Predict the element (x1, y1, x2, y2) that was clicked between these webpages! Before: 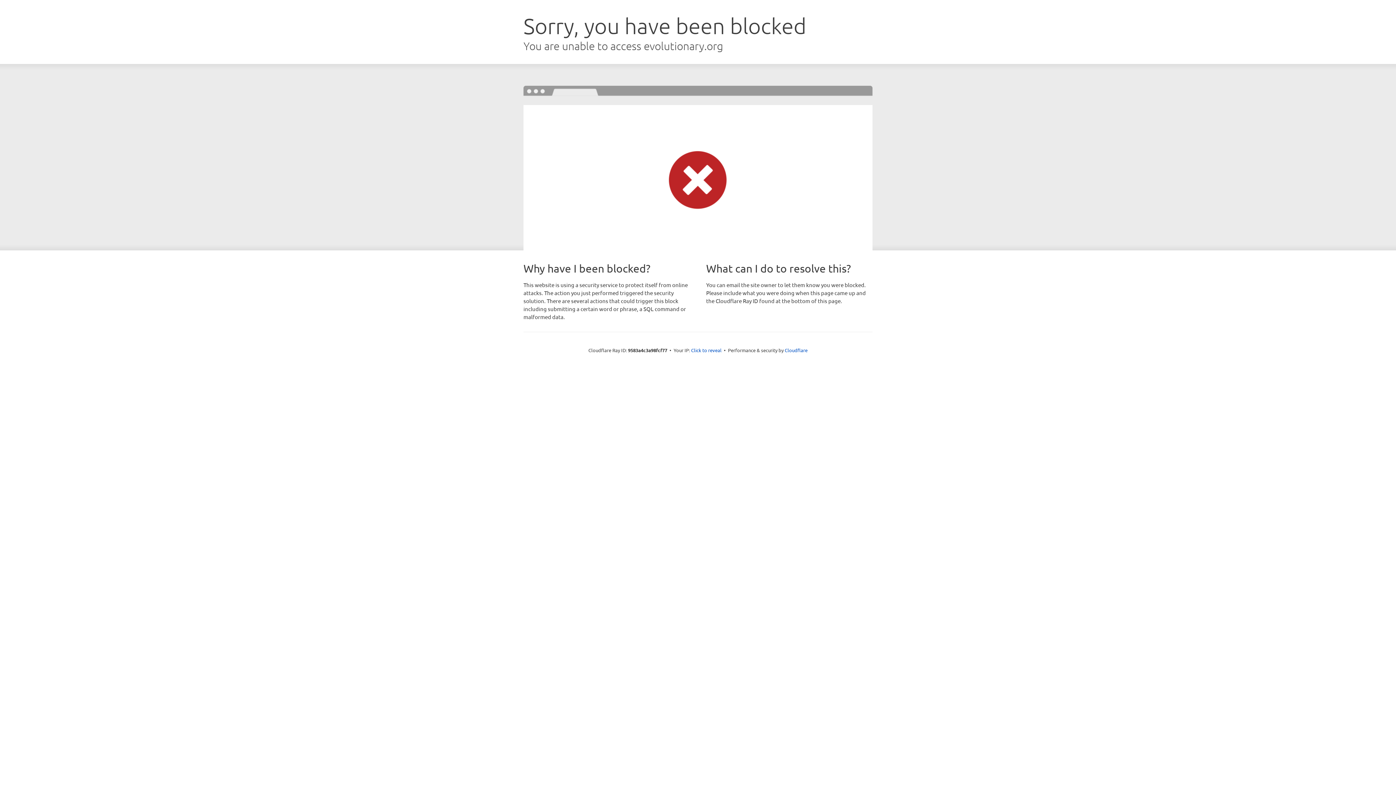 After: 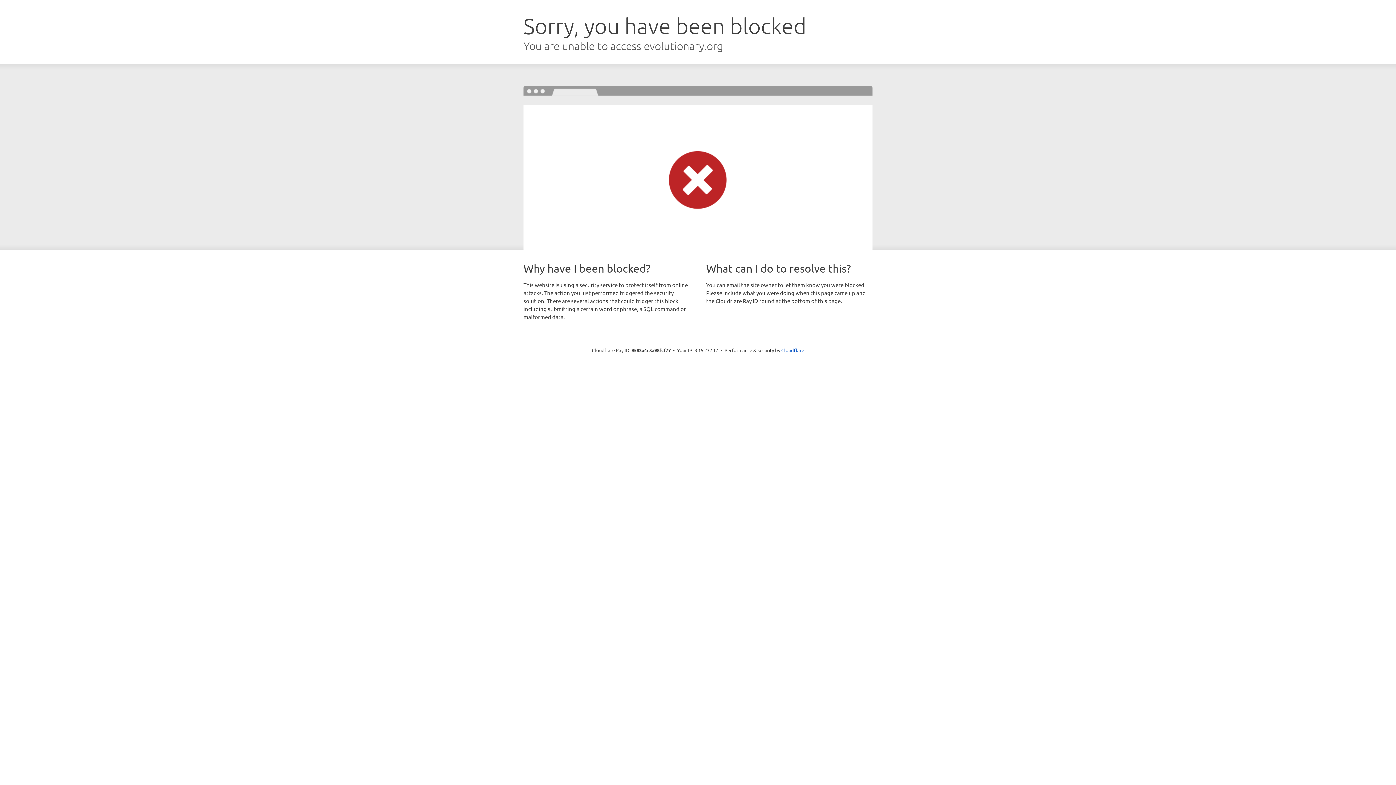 Action: label: Click to reveal bbox: (691, 346, 721, 353)